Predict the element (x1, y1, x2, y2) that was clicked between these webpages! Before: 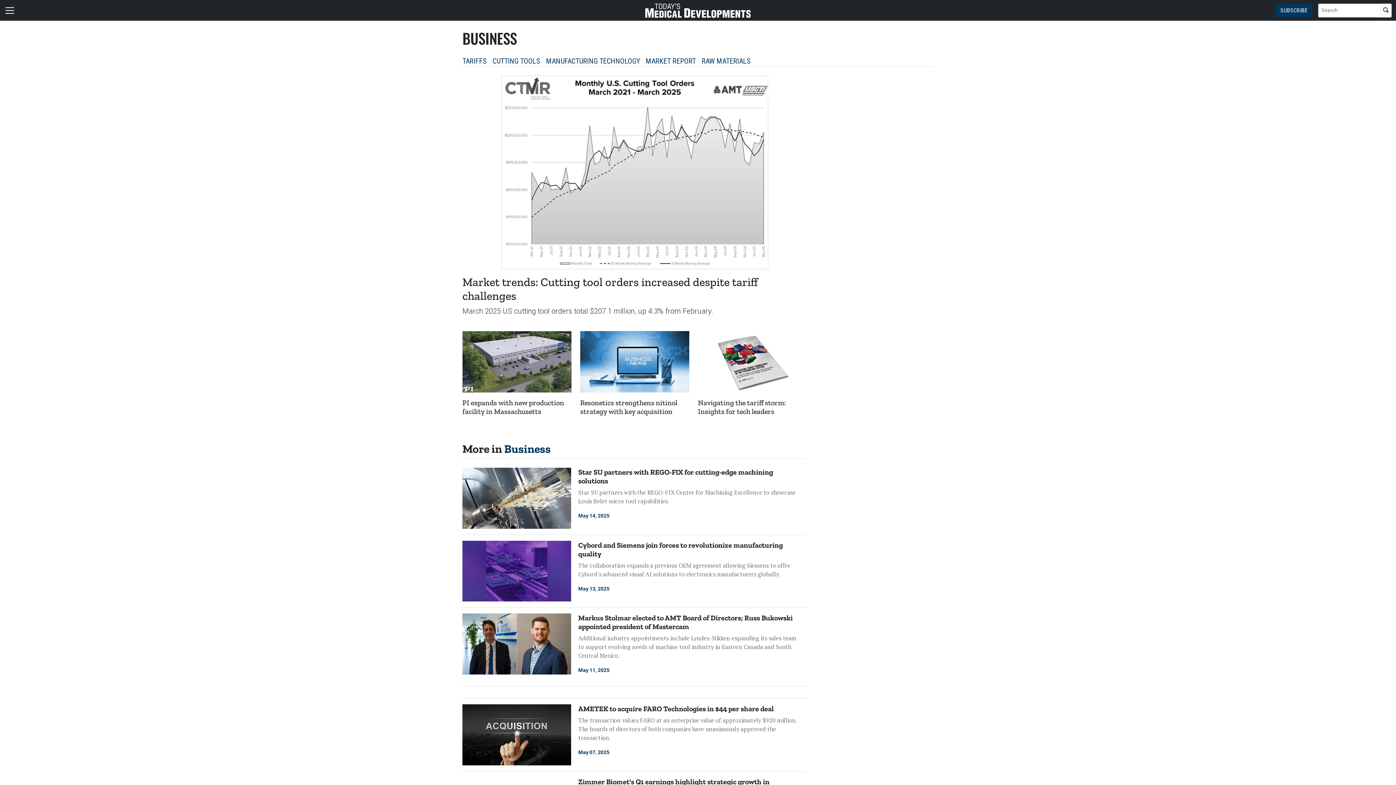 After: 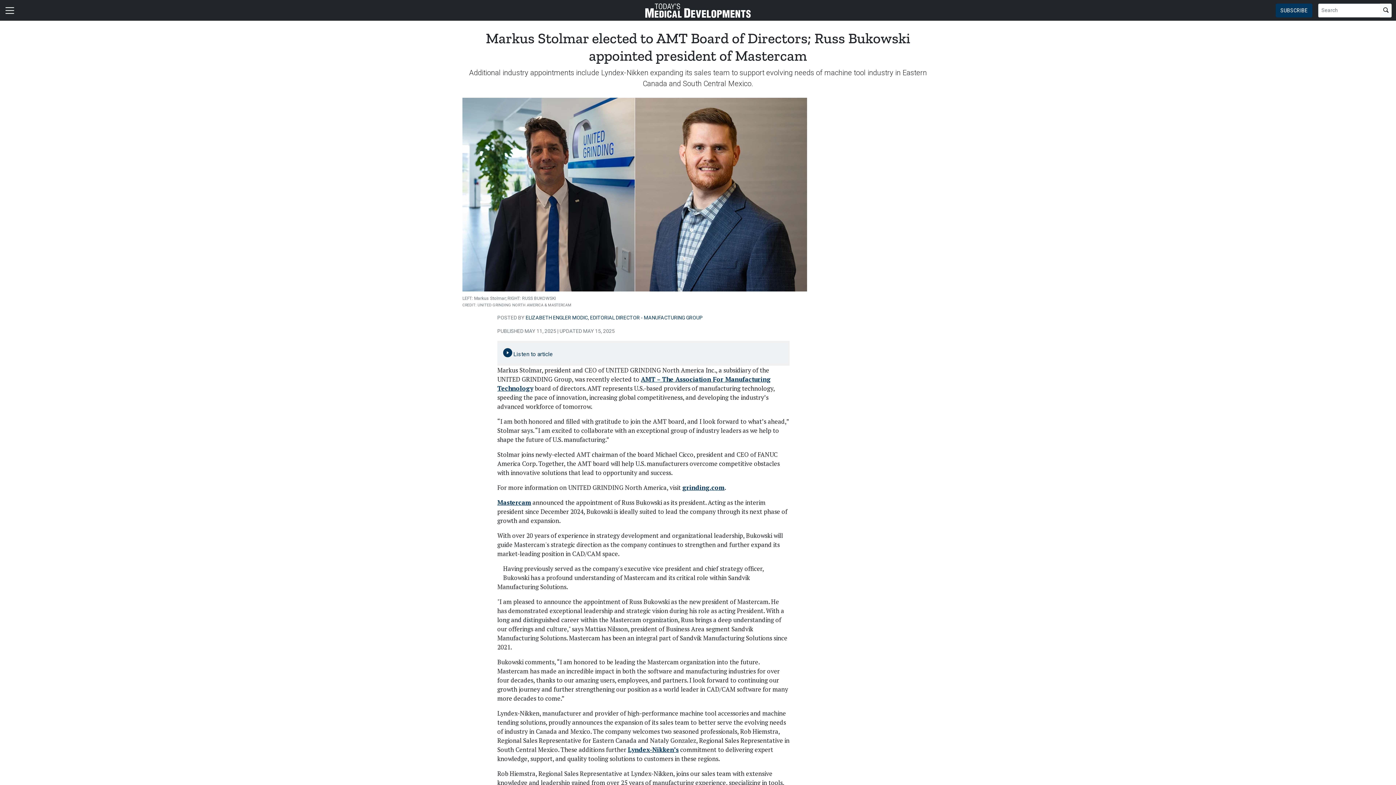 Action: bbox: (462, 640, 571, 647)